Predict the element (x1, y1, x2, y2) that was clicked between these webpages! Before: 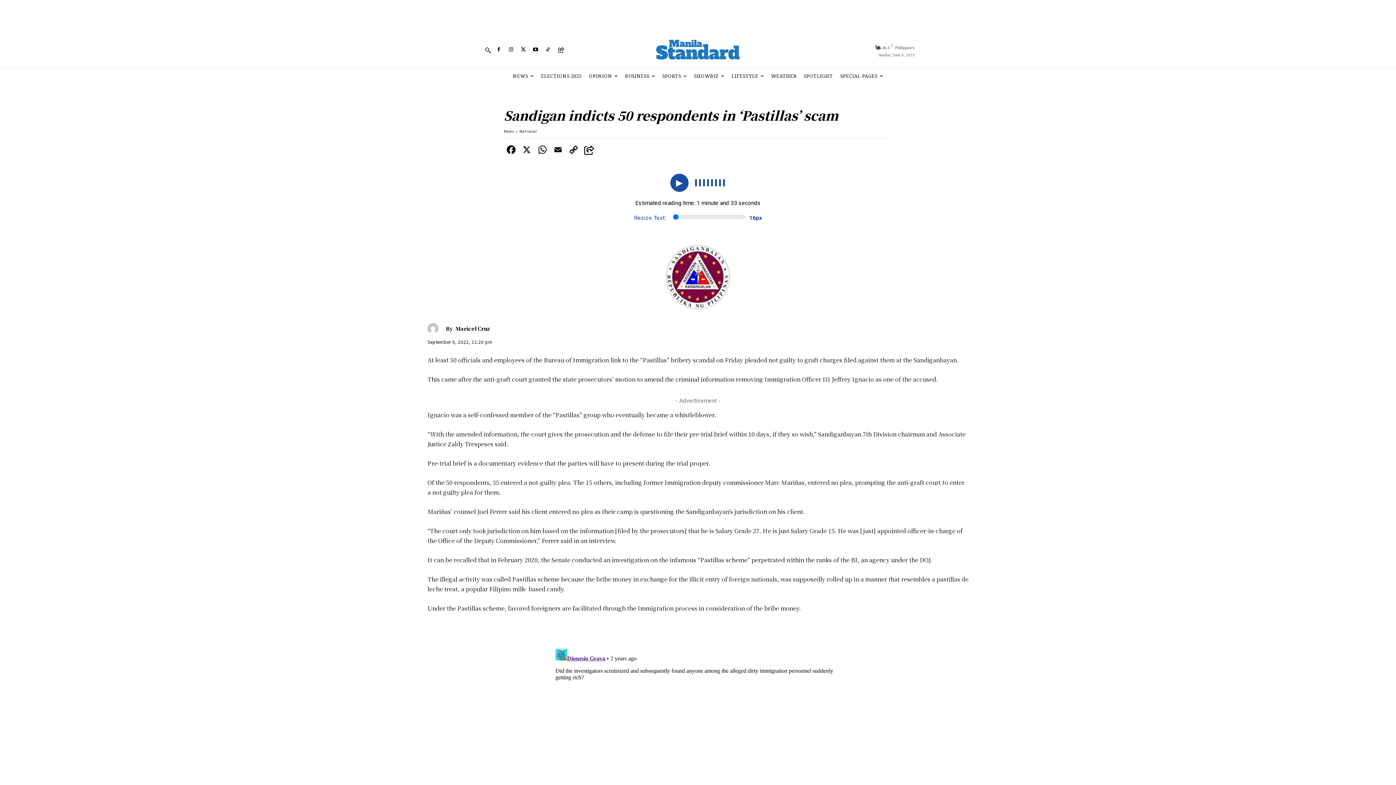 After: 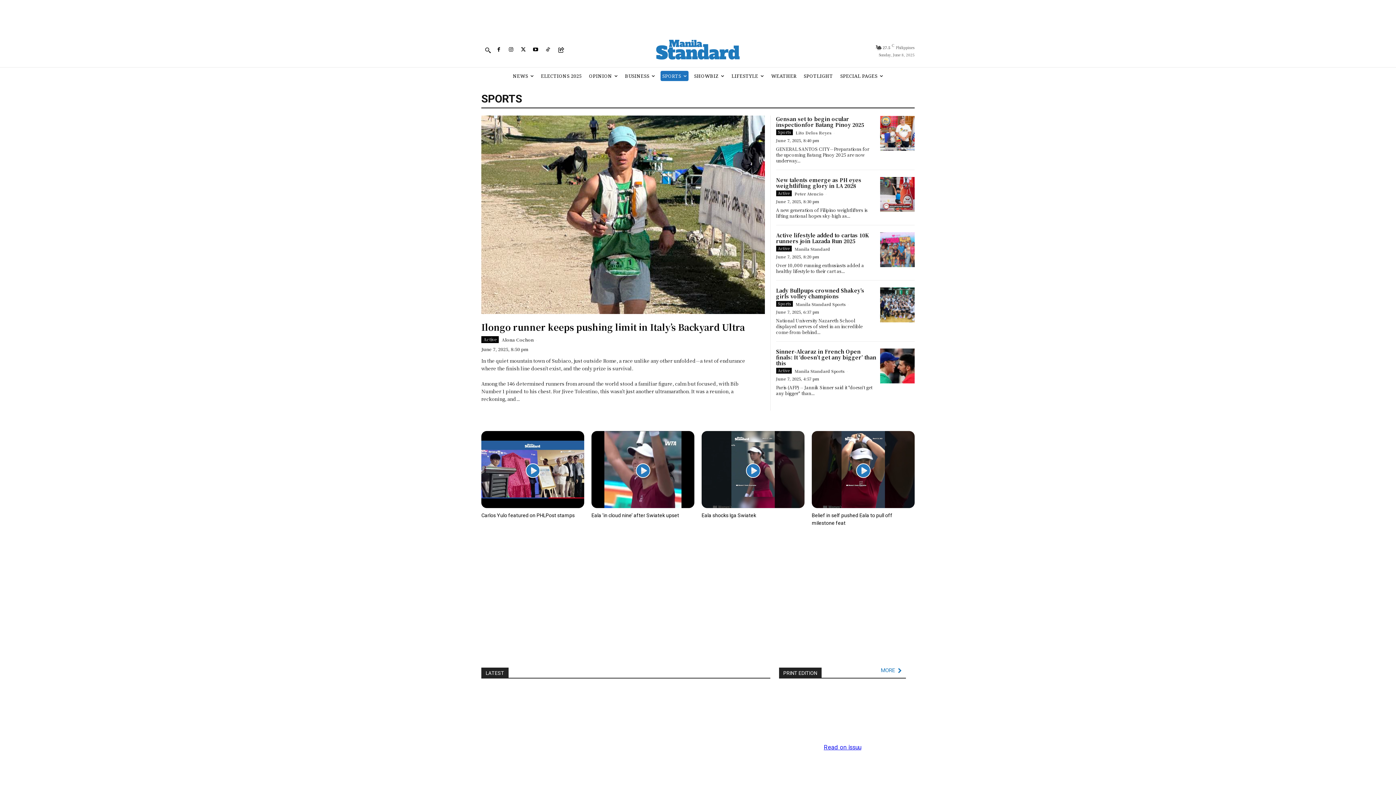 Action: bbox: (660, 71, 688, 81) label: SPORTS